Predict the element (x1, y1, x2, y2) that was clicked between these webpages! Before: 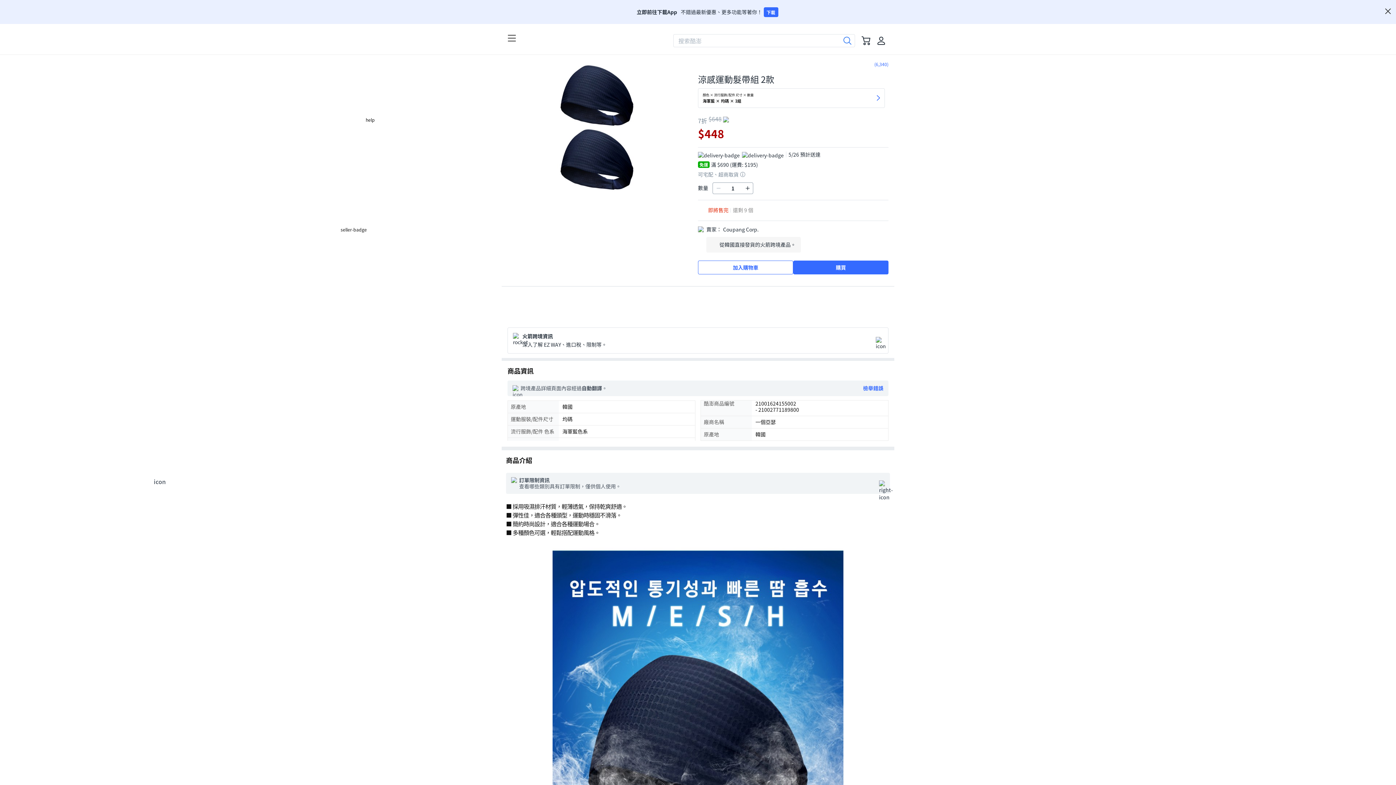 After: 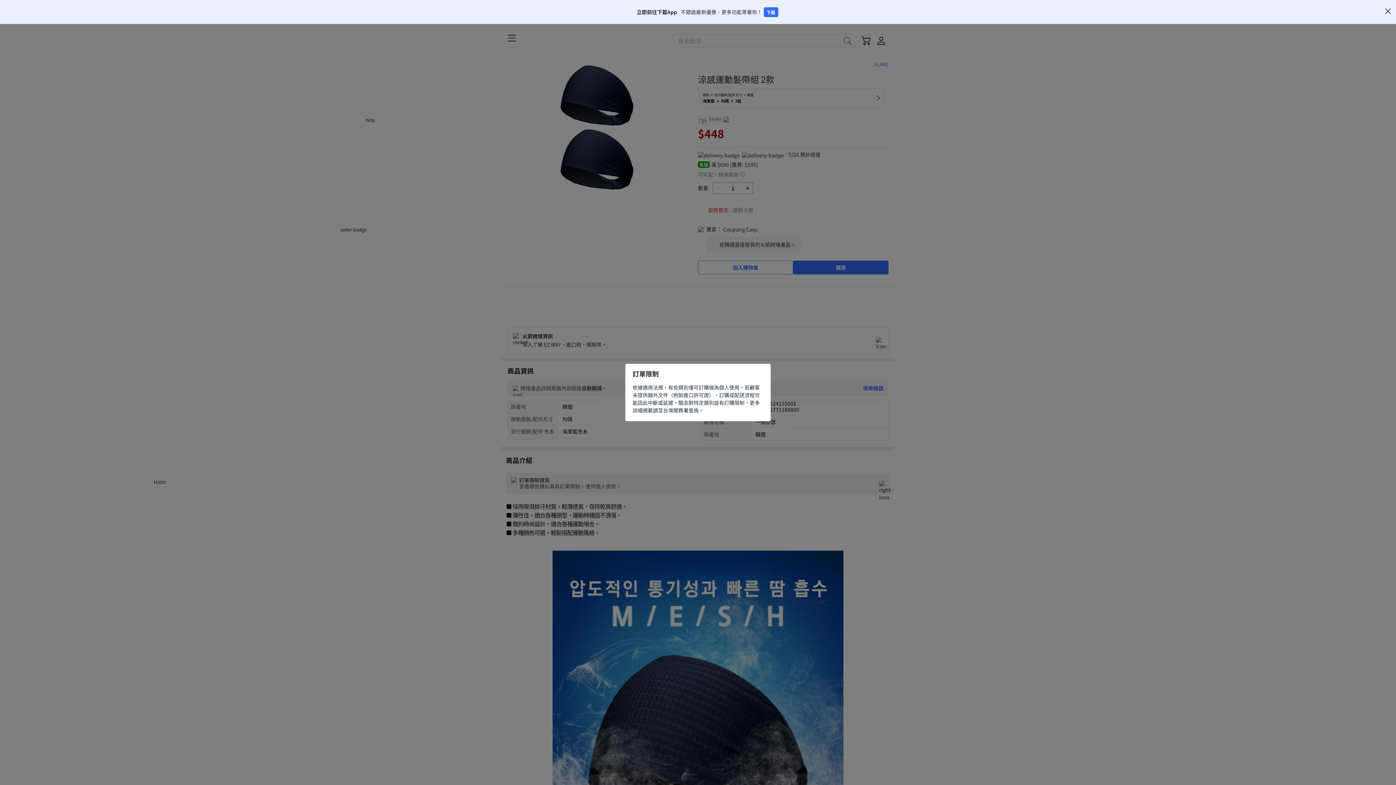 Action: bbox: (506, 472, 890, 494) label: 訂單限制資訊
查看哪些類別具有訂單限制，僅供個人使用。